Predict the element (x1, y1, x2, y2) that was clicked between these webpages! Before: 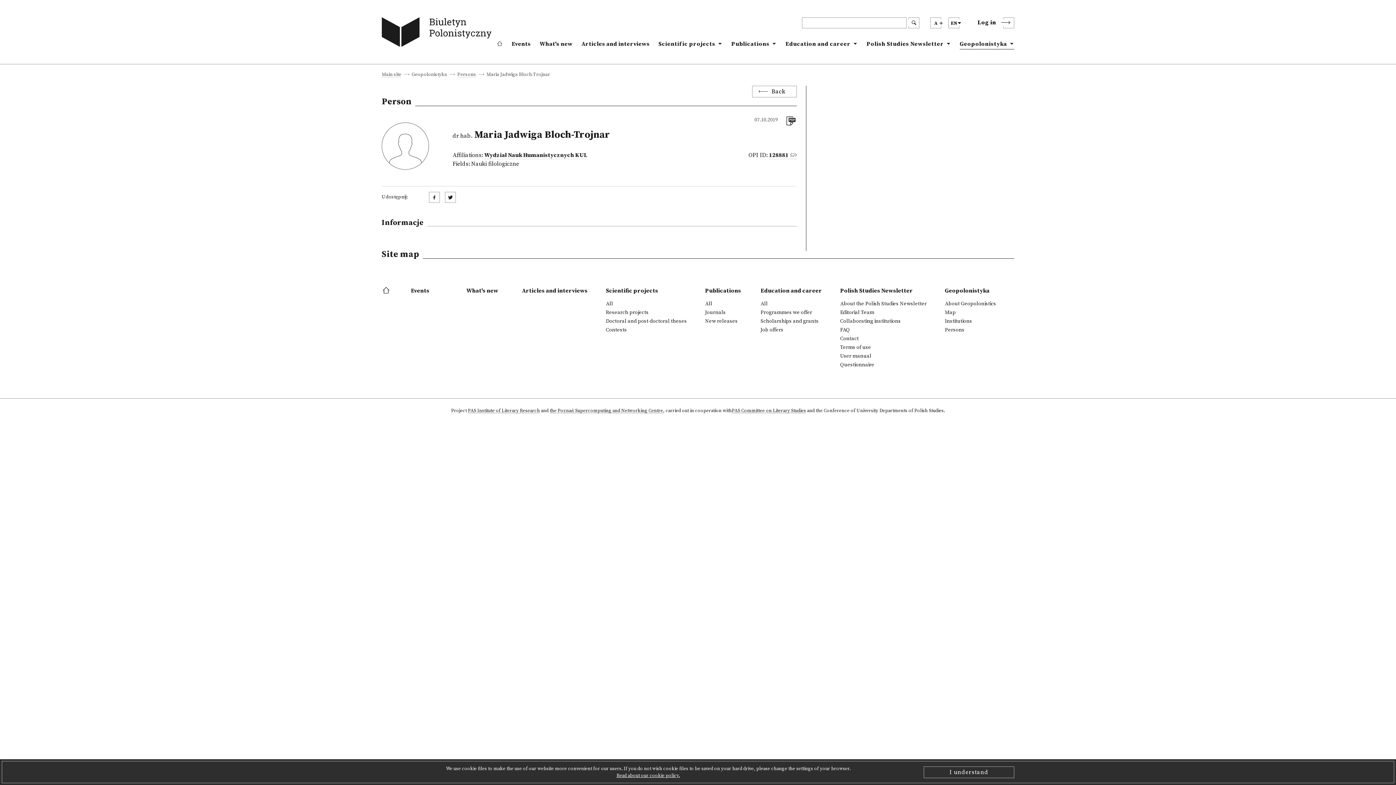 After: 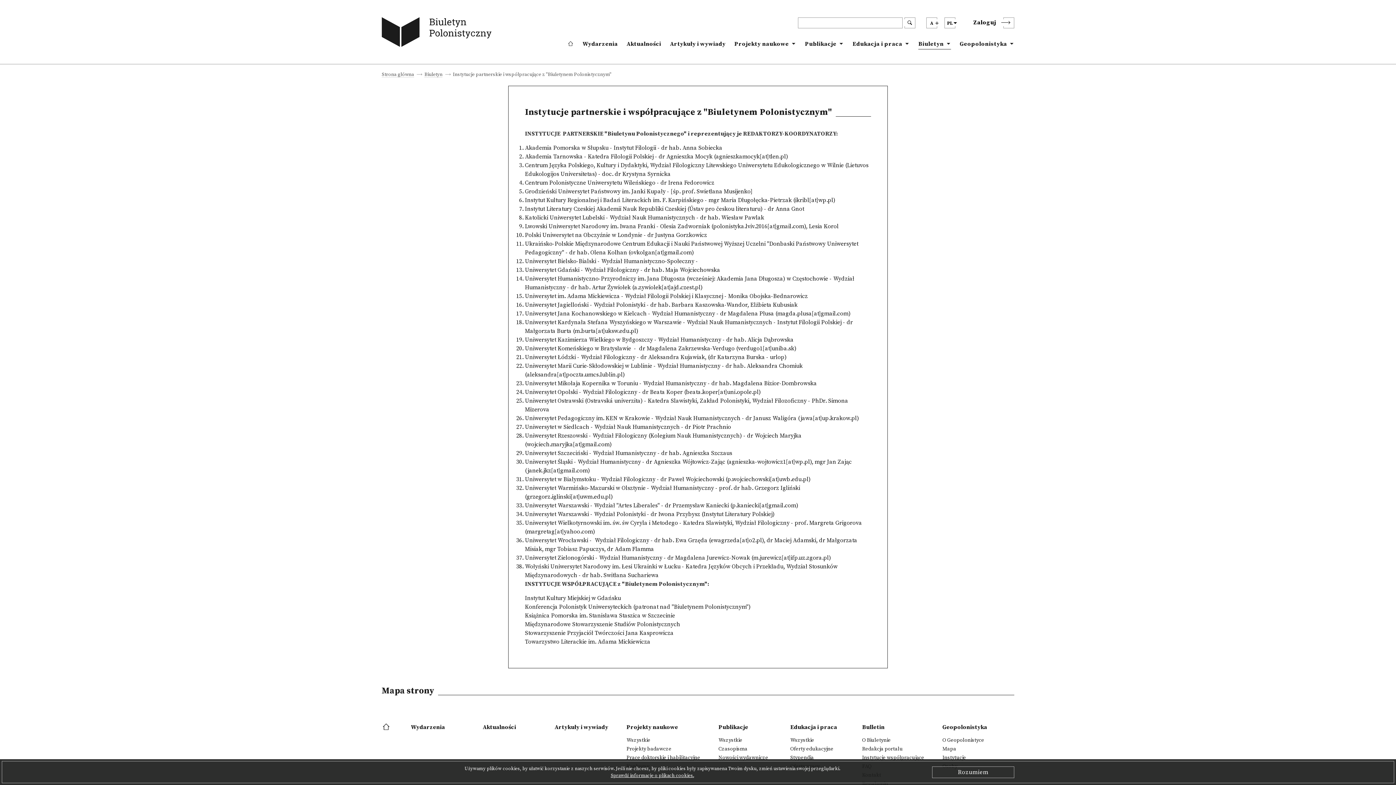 Action: label: Collaborating institutions bbox: (840, 318, 901, 324)